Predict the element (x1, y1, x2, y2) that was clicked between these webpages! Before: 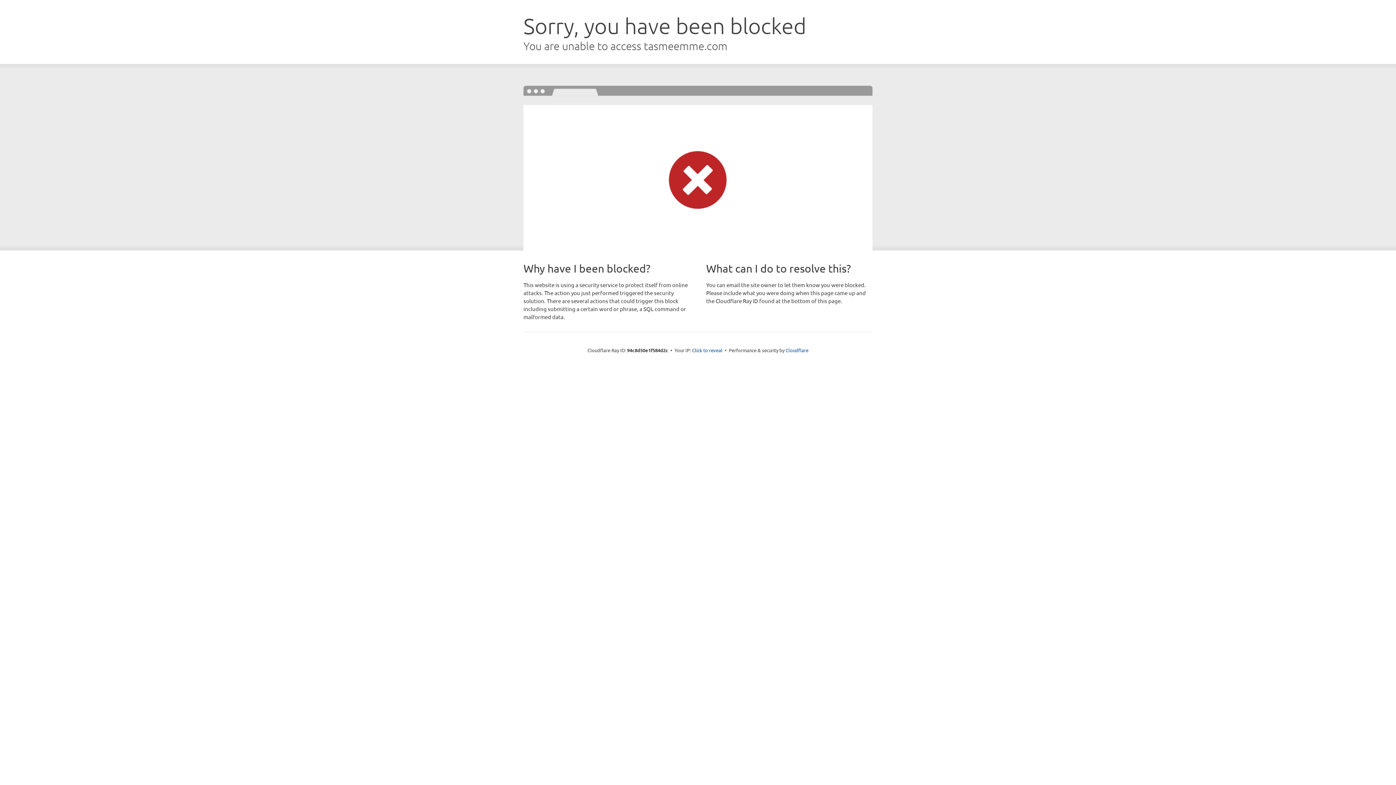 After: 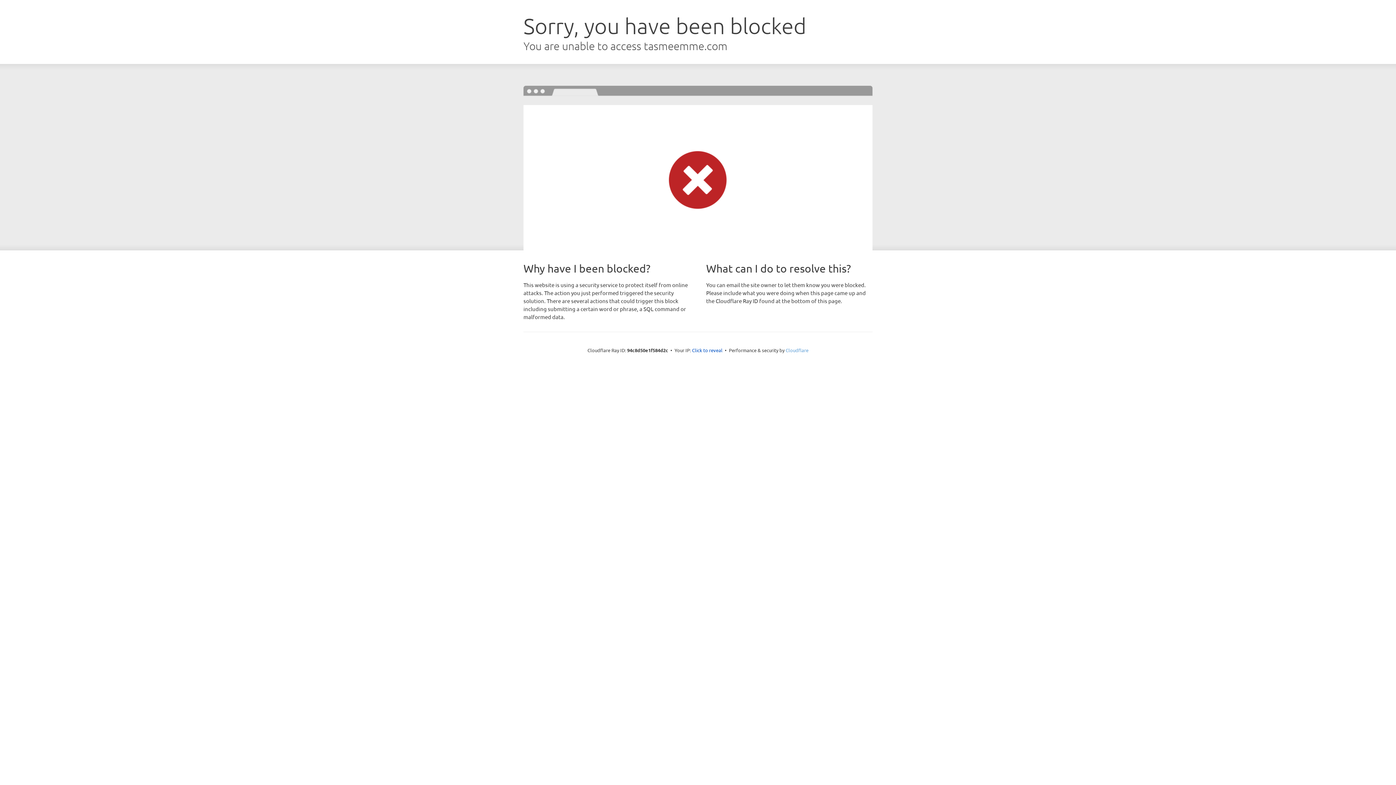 Action: label: Cloudflare bbox: (785, 347, 808, 353)